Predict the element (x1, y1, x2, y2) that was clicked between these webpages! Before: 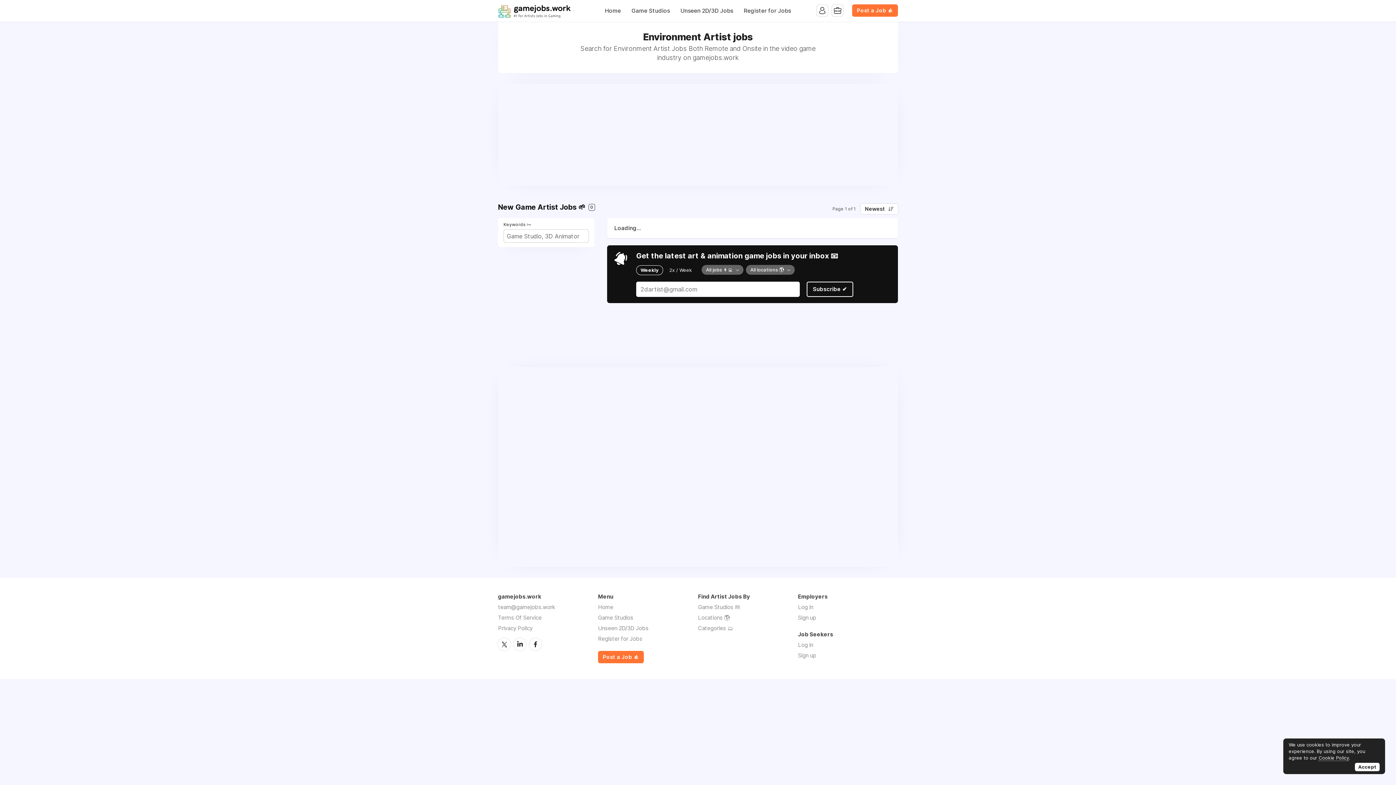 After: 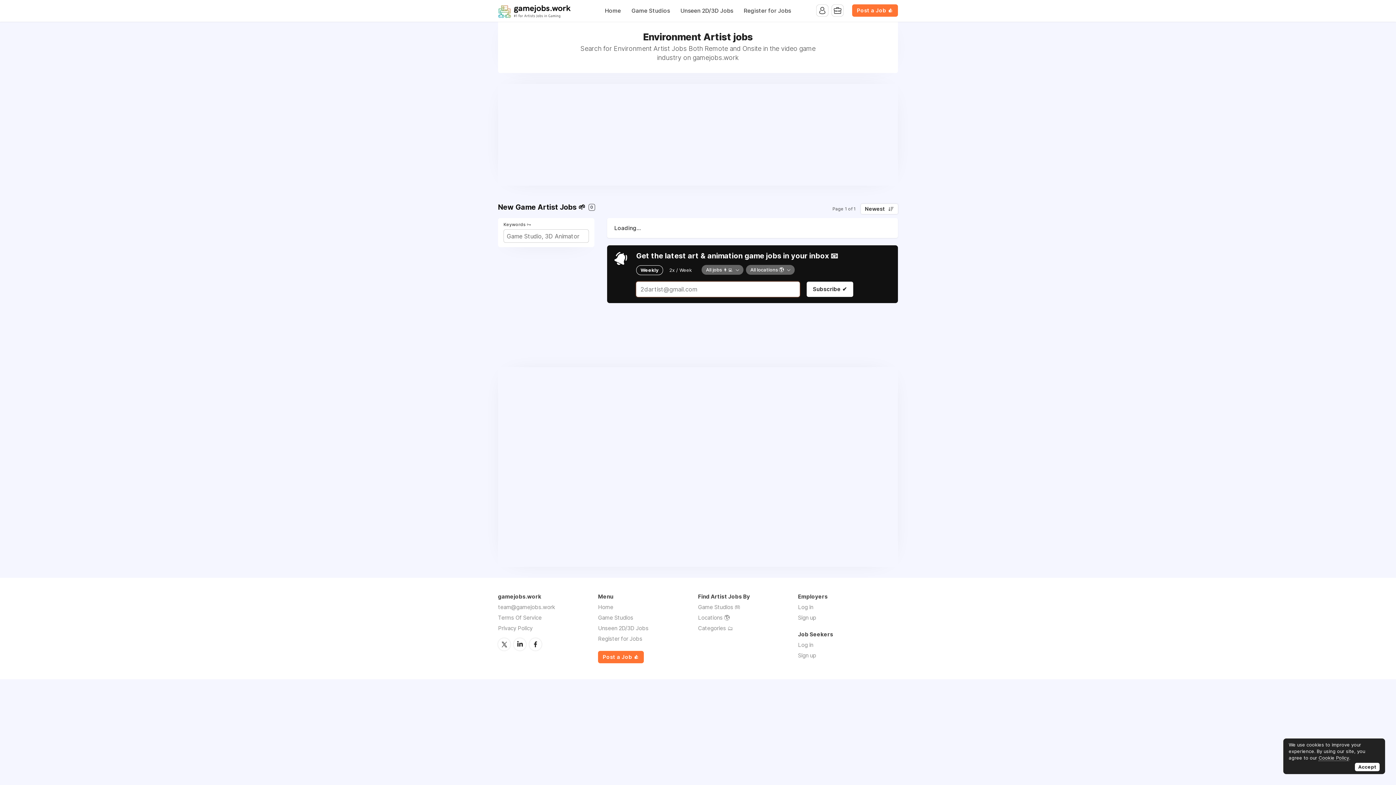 Action: bbox: (806, 281, 853, 297) label: Subscribe ✔️